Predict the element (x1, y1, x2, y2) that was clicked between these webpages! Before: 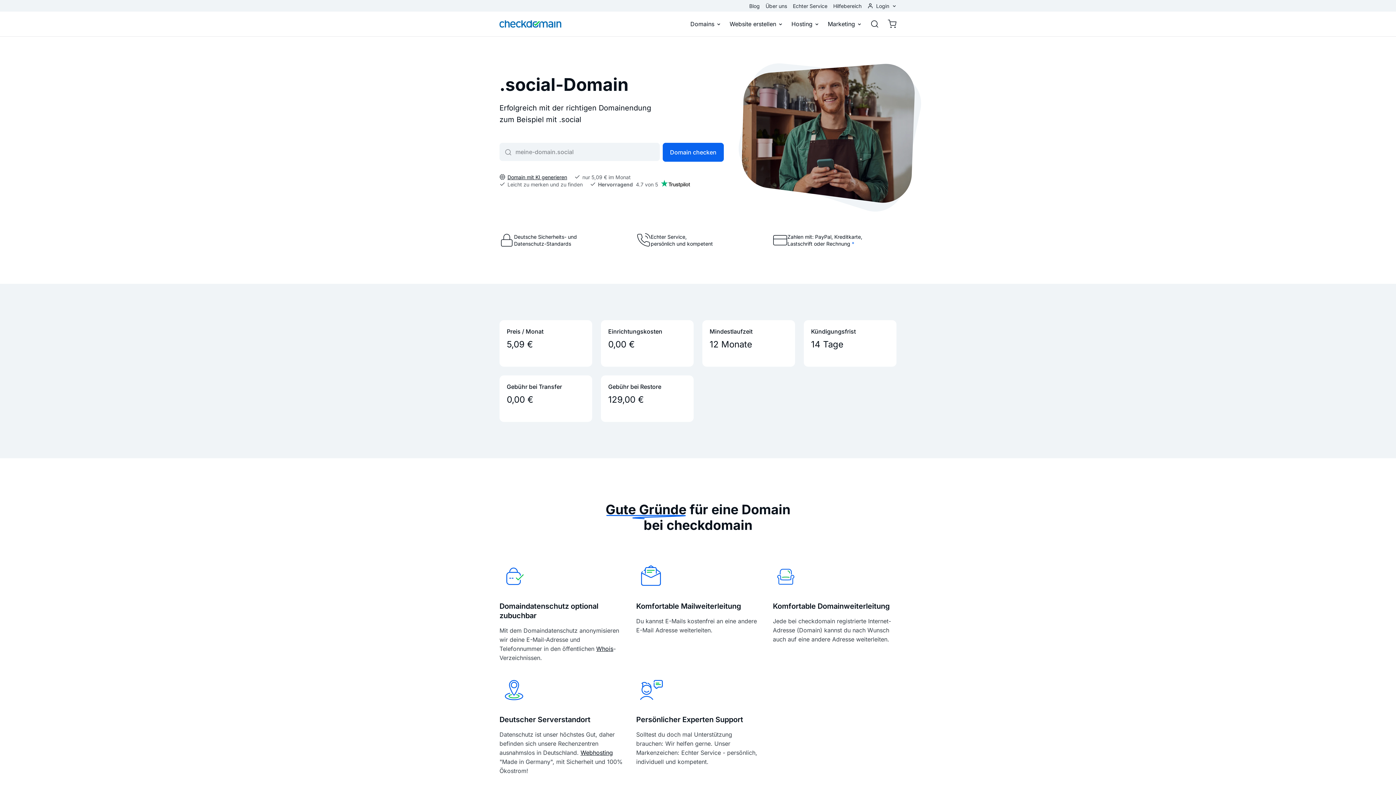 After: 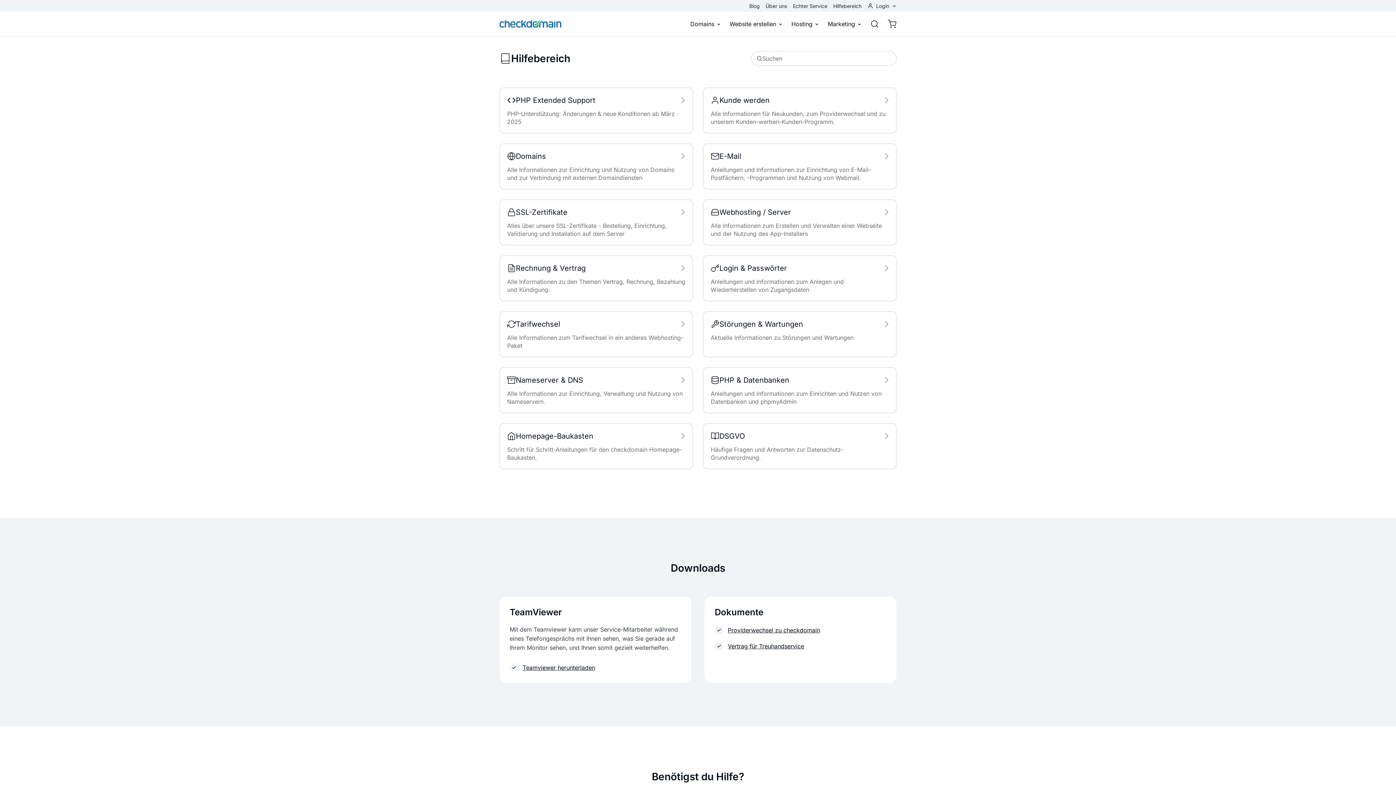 Action: label: Hilfebereich bbox: (830, 0, 864, 11)